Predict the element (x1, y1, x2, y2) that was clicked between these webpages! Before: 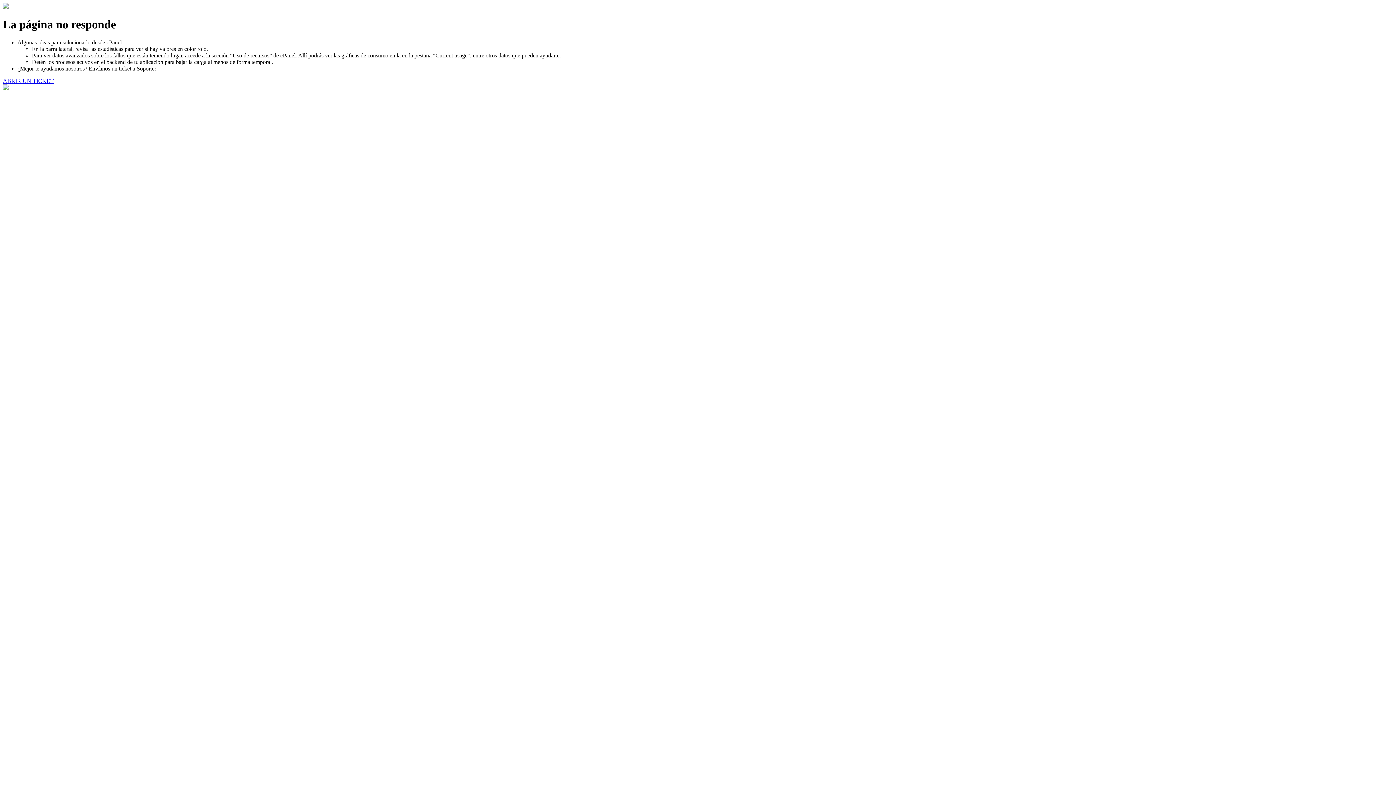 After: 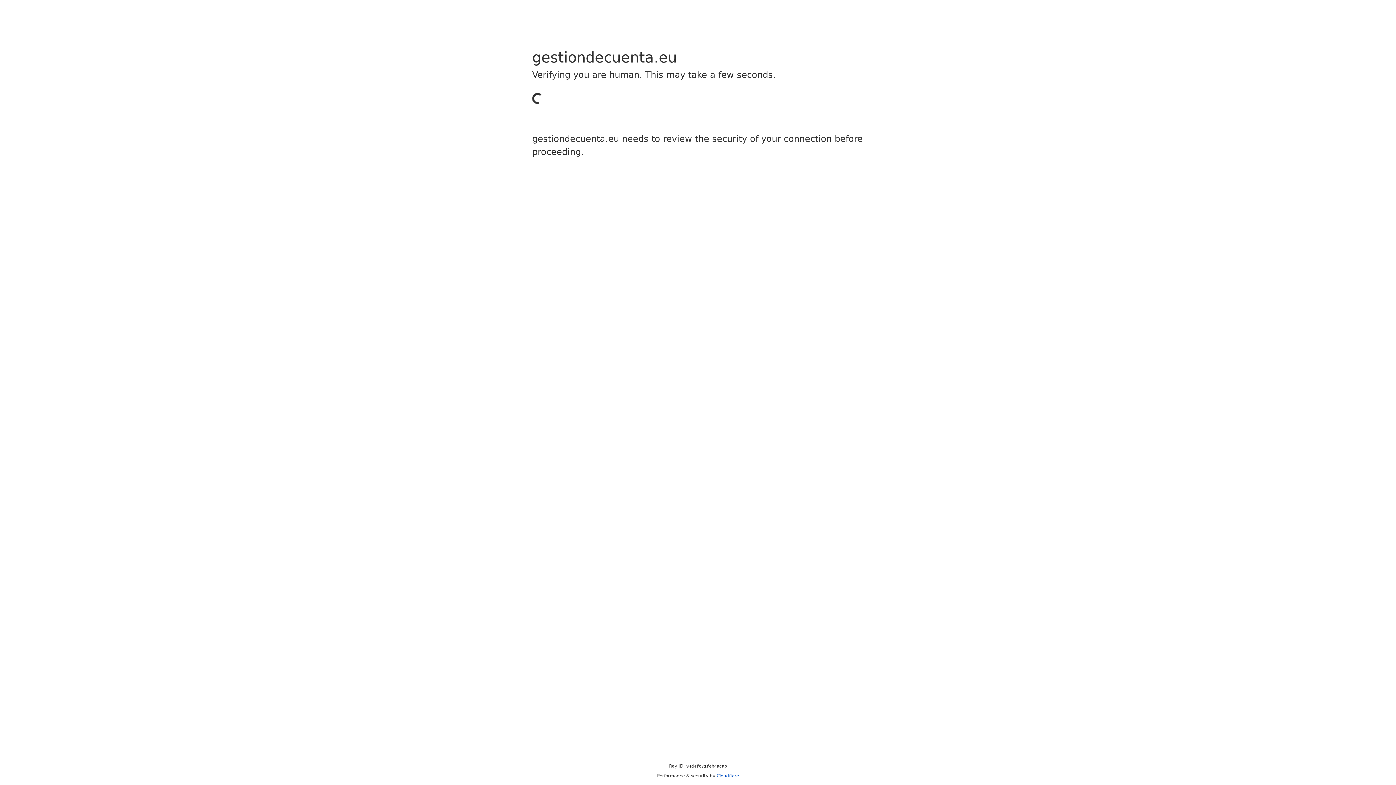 Action: bbox: (2, 77, 53, 83) label: ABRIR UN TICKET